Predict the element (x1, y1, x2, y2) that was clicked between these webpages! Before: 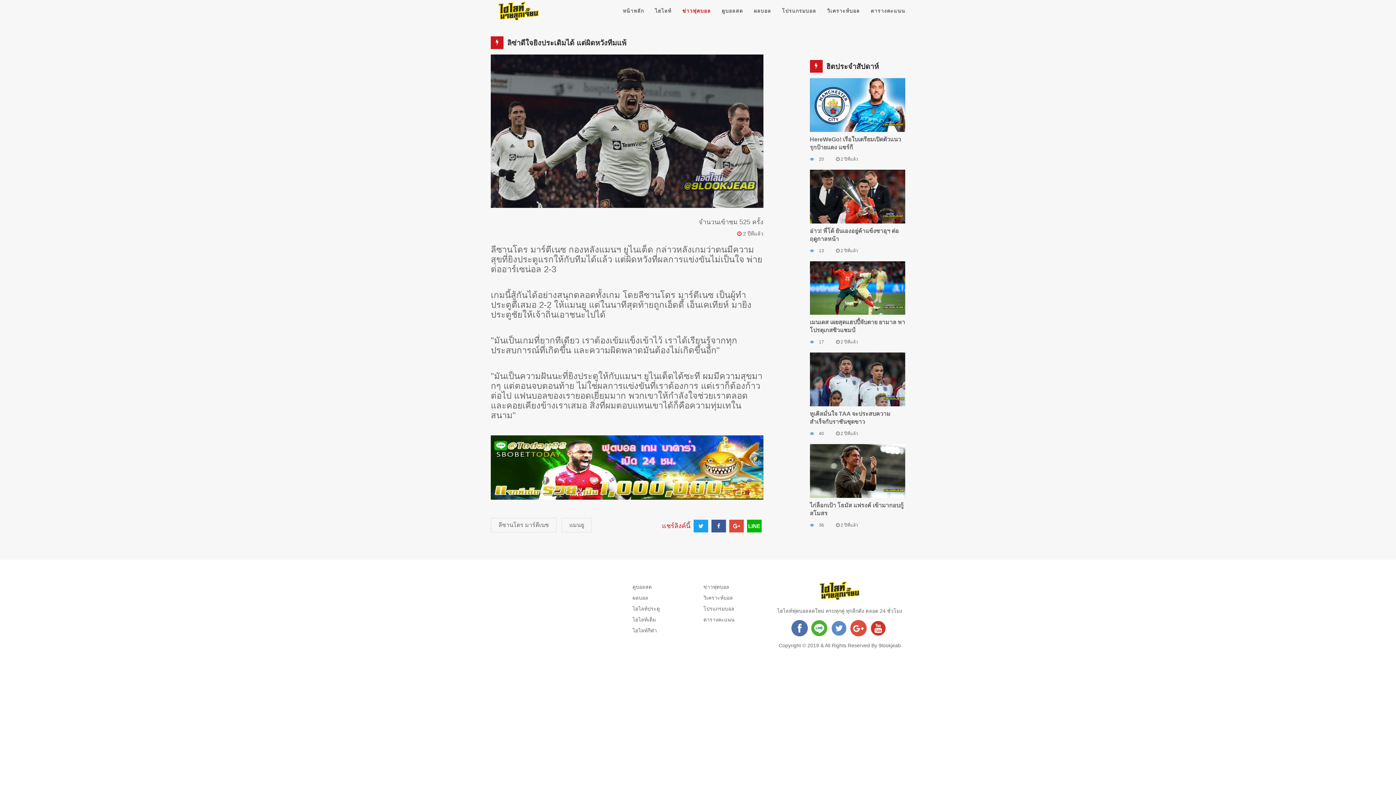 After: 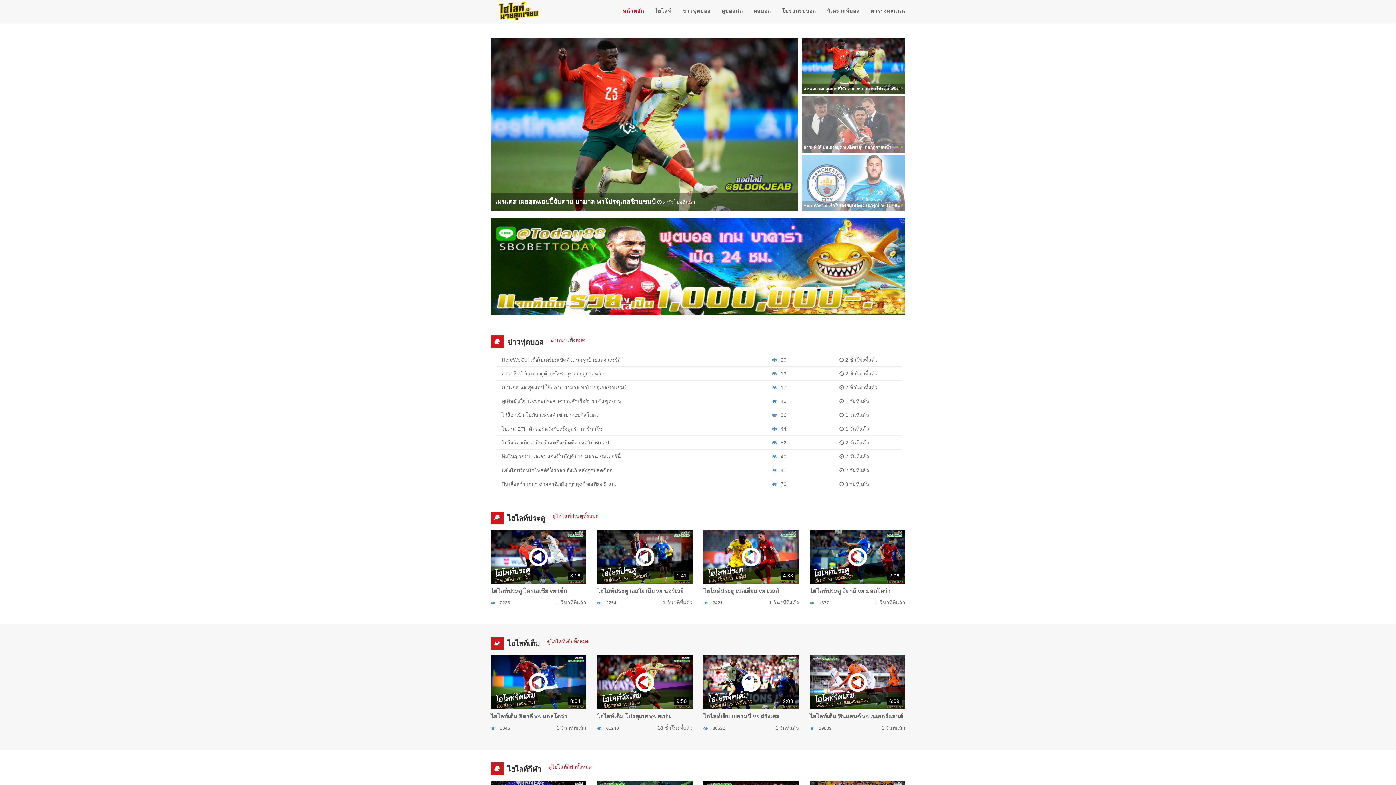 Action: bbox: (617, 0, 649, 22) label: หน้าหลัก